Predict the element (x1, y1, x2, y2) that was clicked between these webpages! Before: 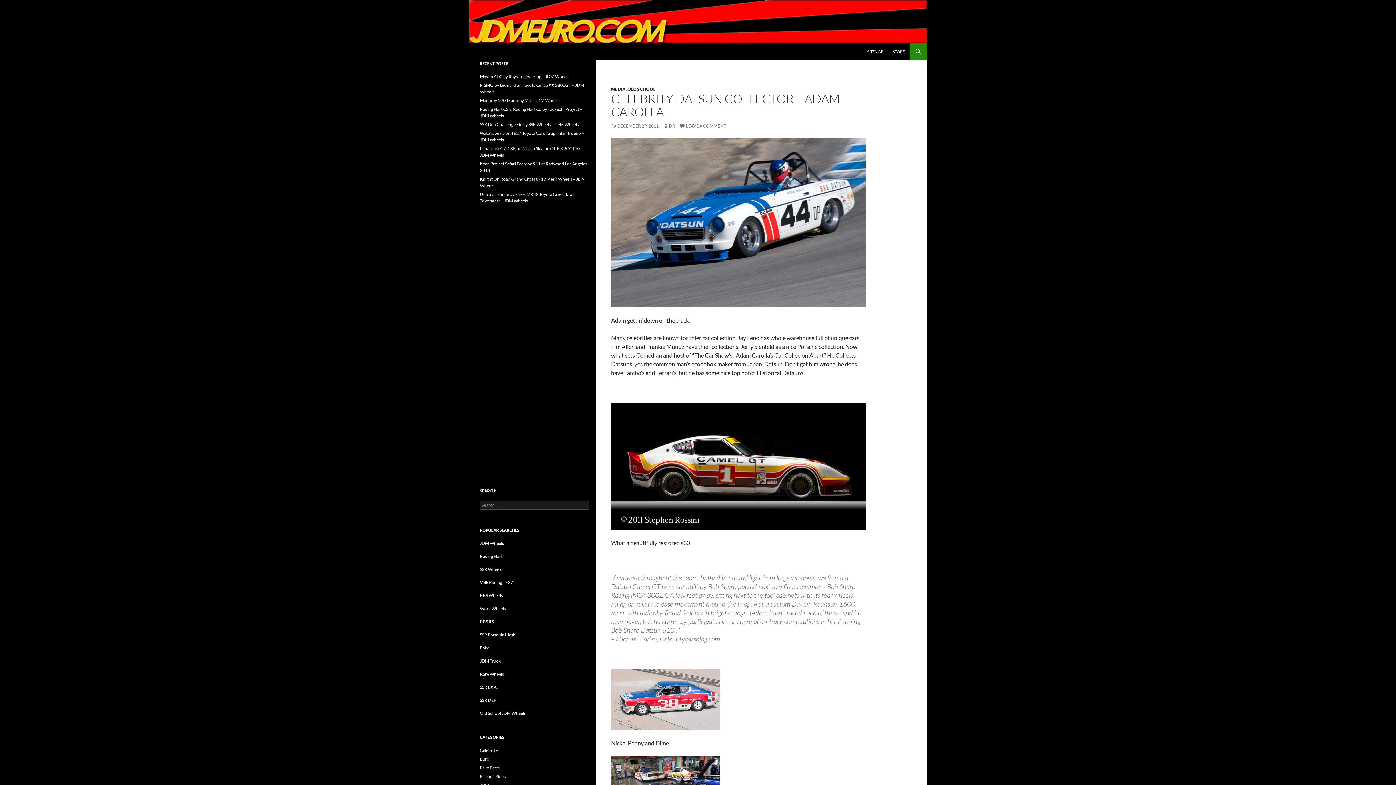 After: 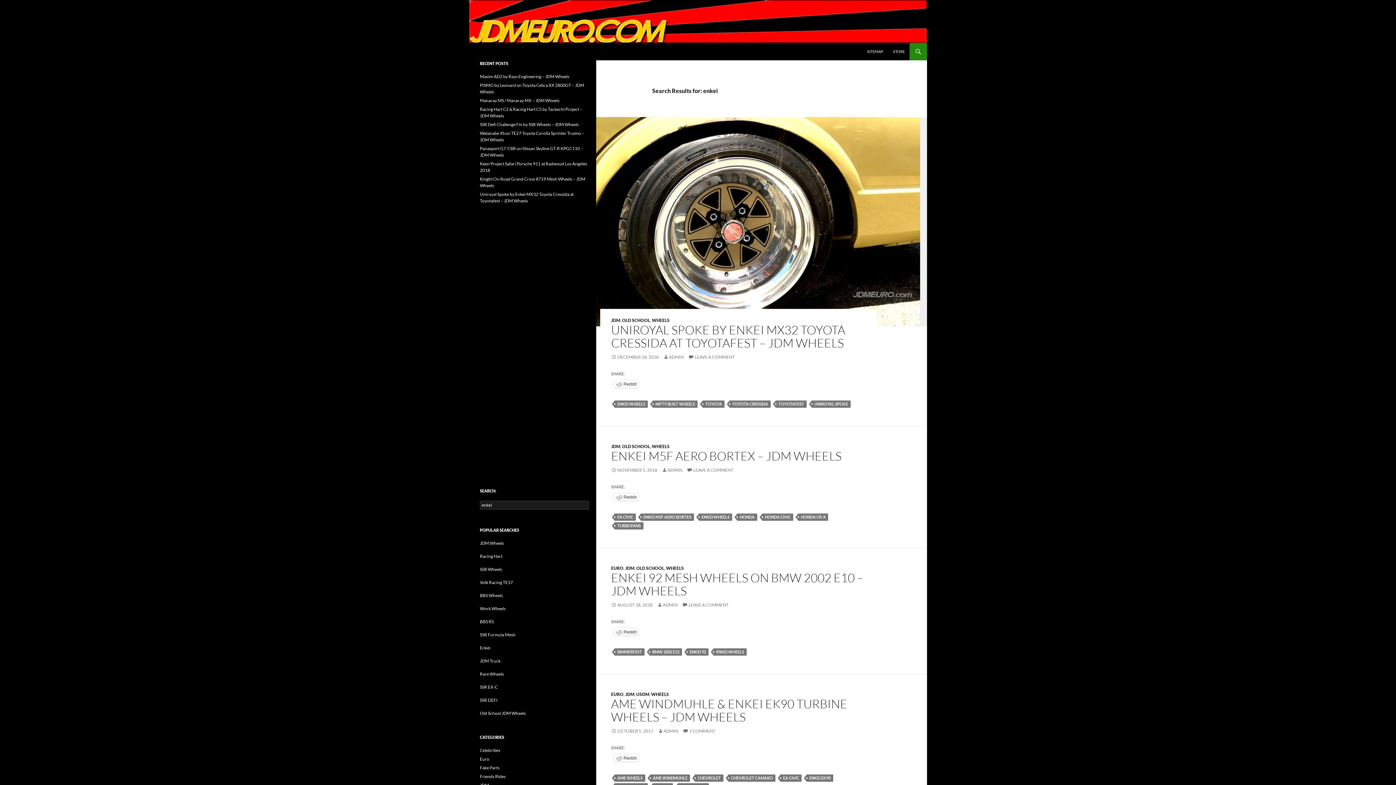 Action: label: Enkei bbox: (480, 645, 490, 650)